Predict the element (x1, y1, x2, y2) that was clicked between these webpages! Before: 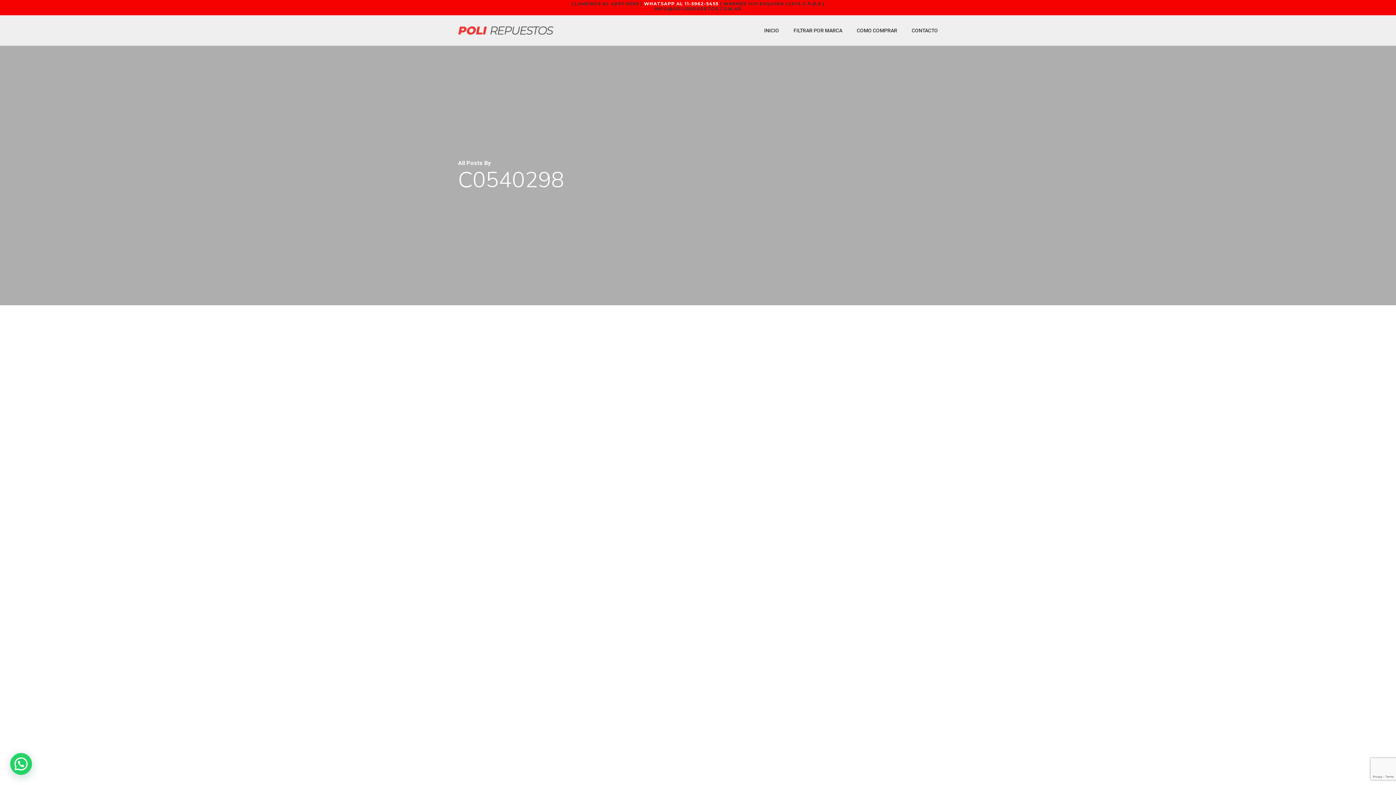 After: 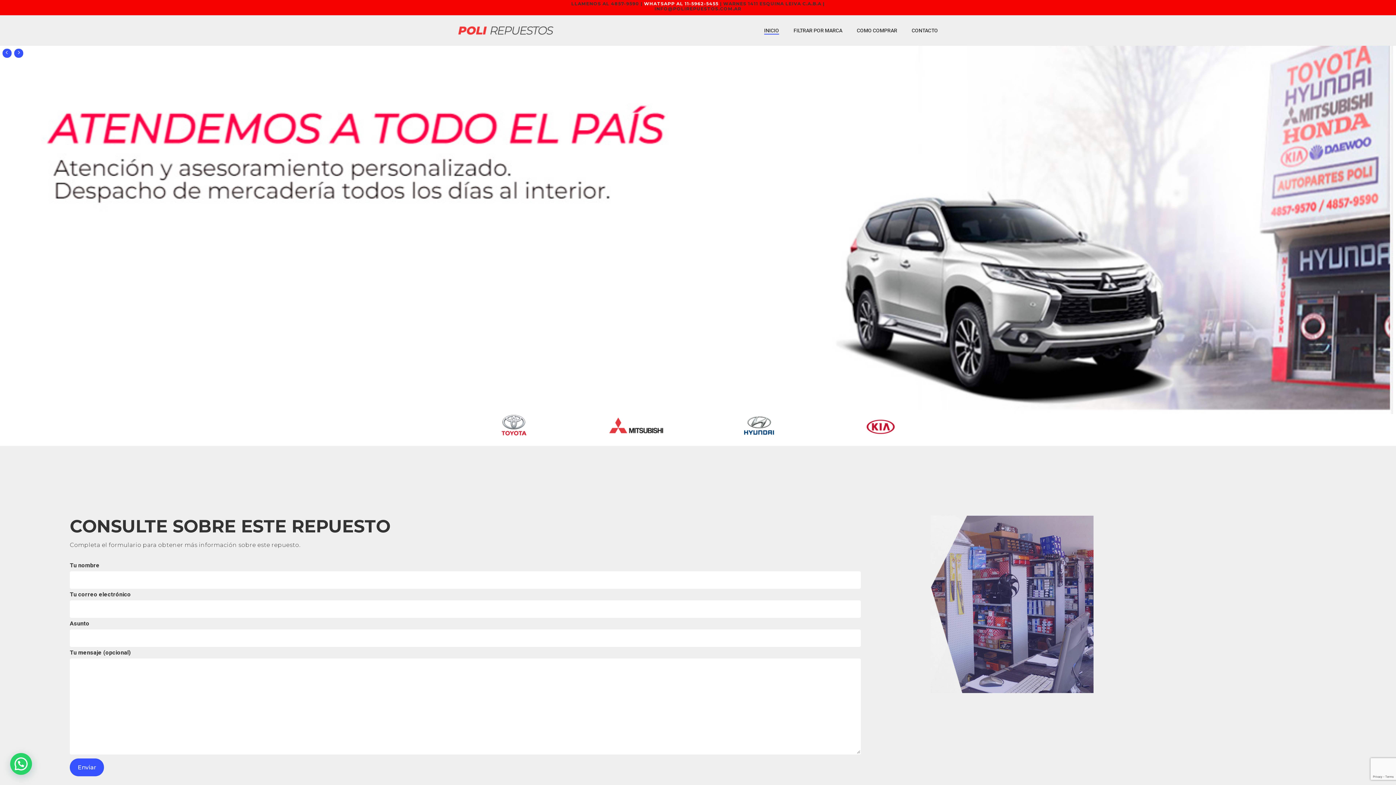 Action: bbox: (764, 28, 779, 33) label: INICIO